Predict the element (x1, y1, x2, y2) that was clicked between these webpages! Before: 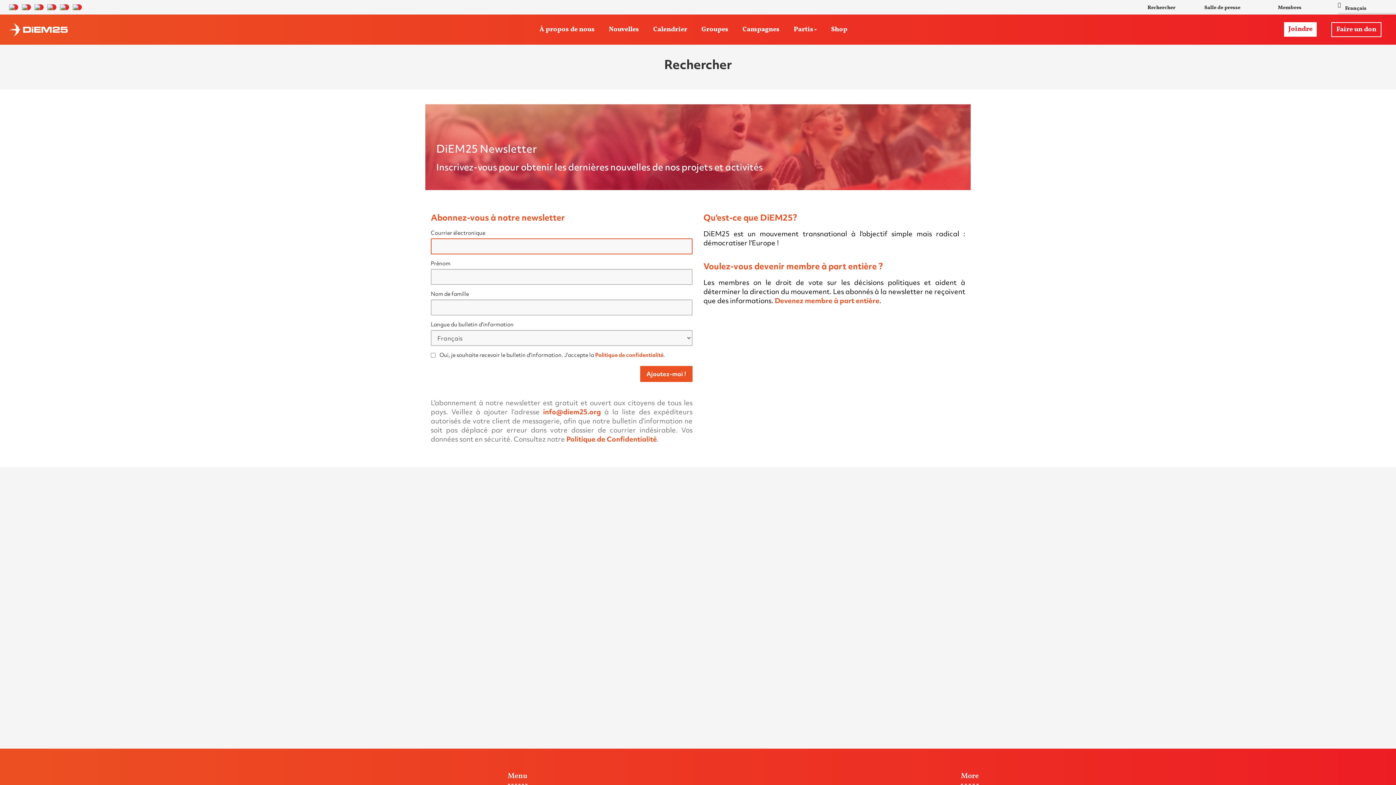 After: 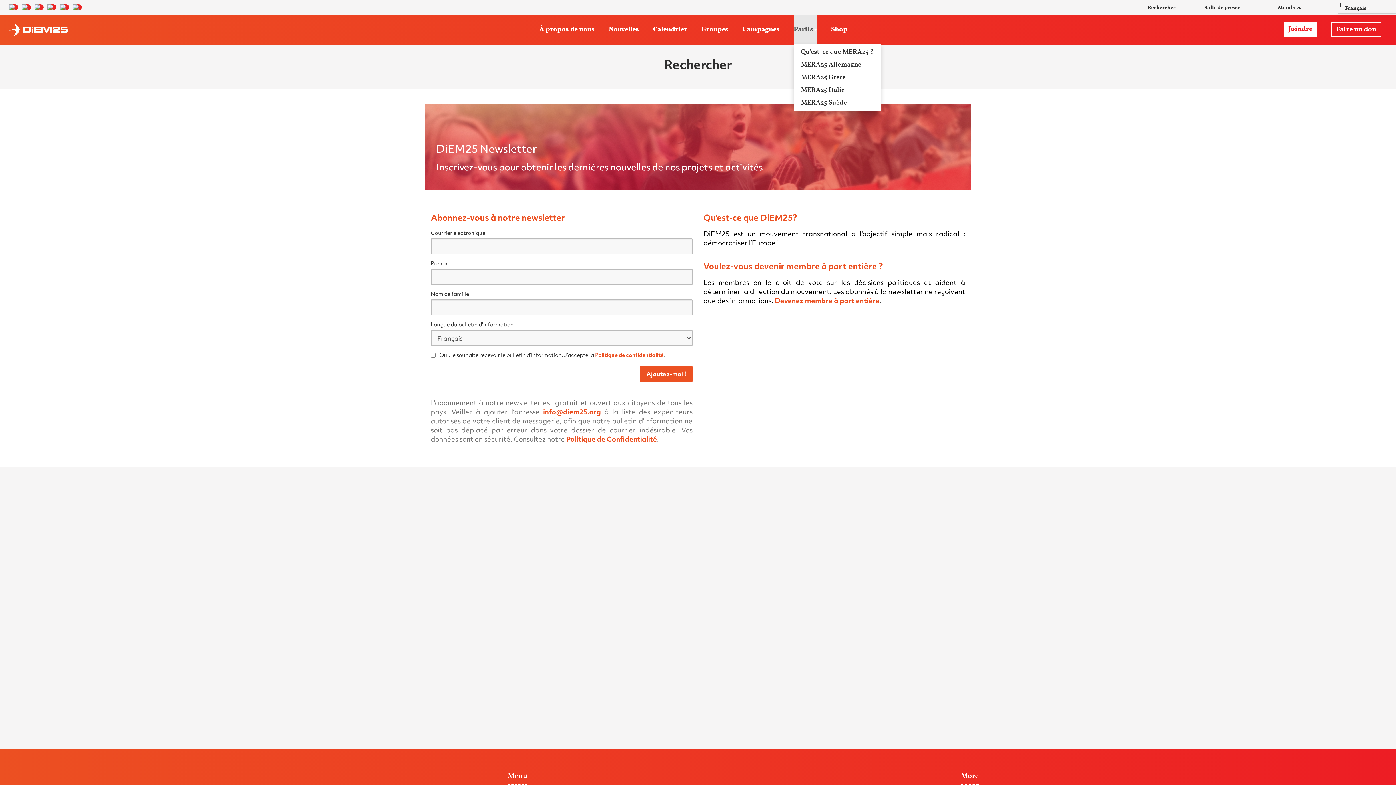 Action: label: Partis bbox: (793, 14, 817, 44)